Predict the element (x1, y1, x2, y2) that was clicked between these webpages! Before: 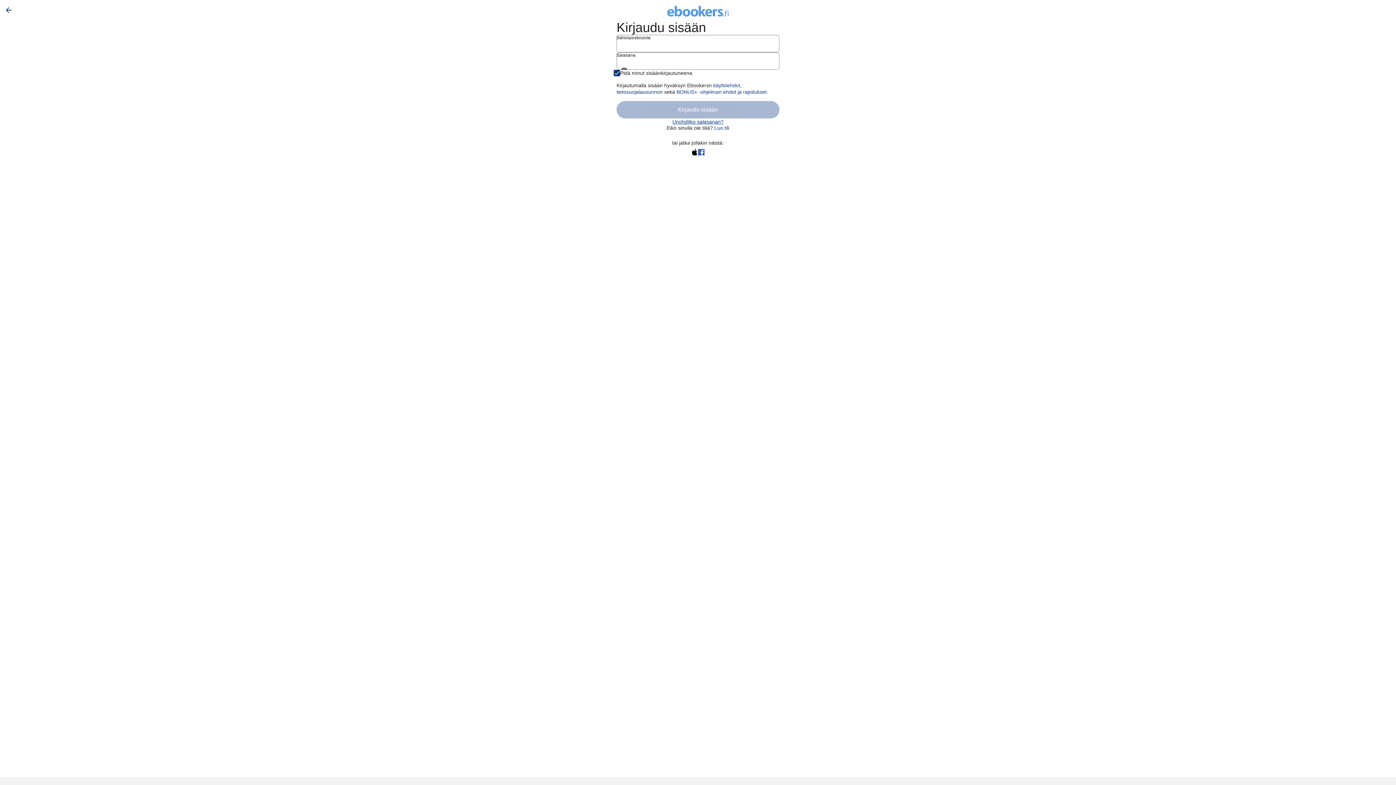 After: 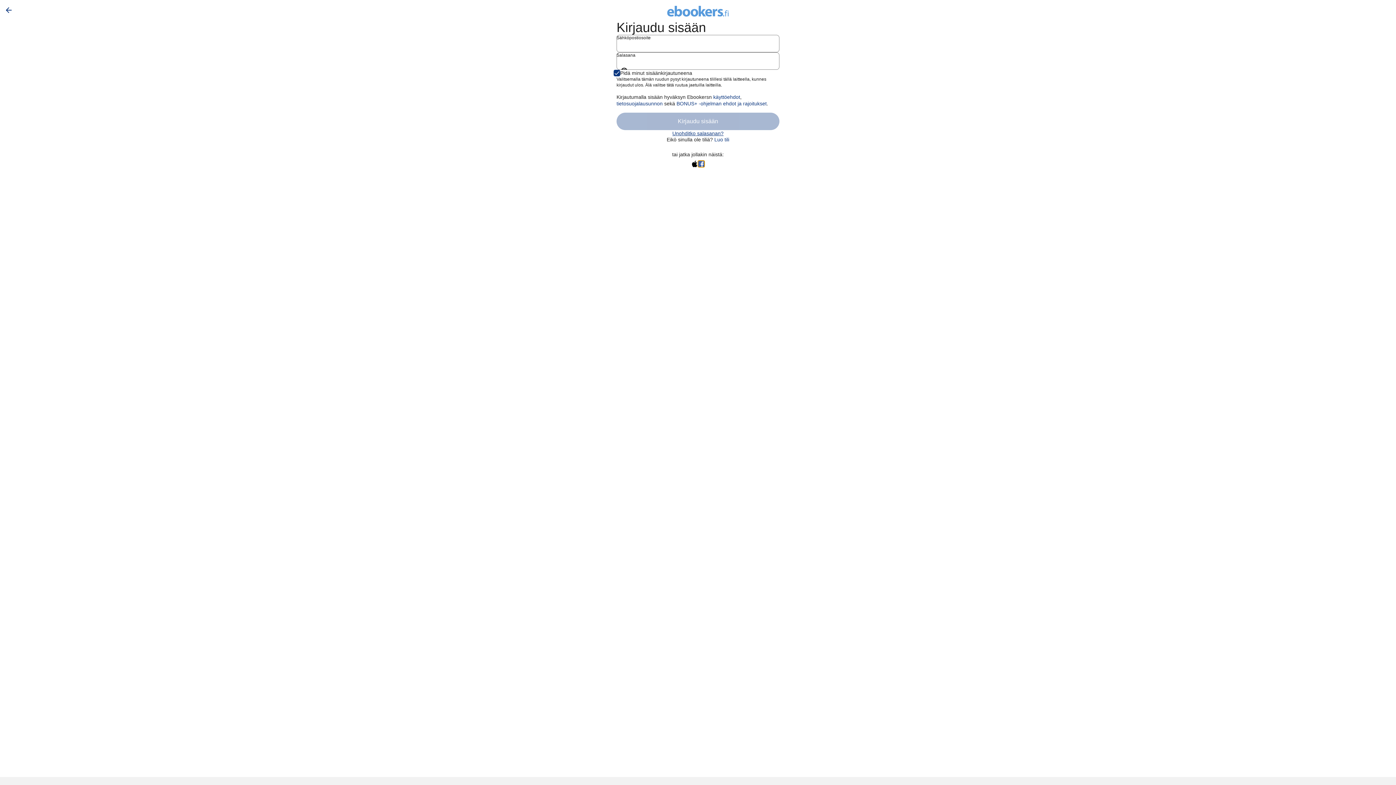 Action: bbox: (698, 149, 704, 155)